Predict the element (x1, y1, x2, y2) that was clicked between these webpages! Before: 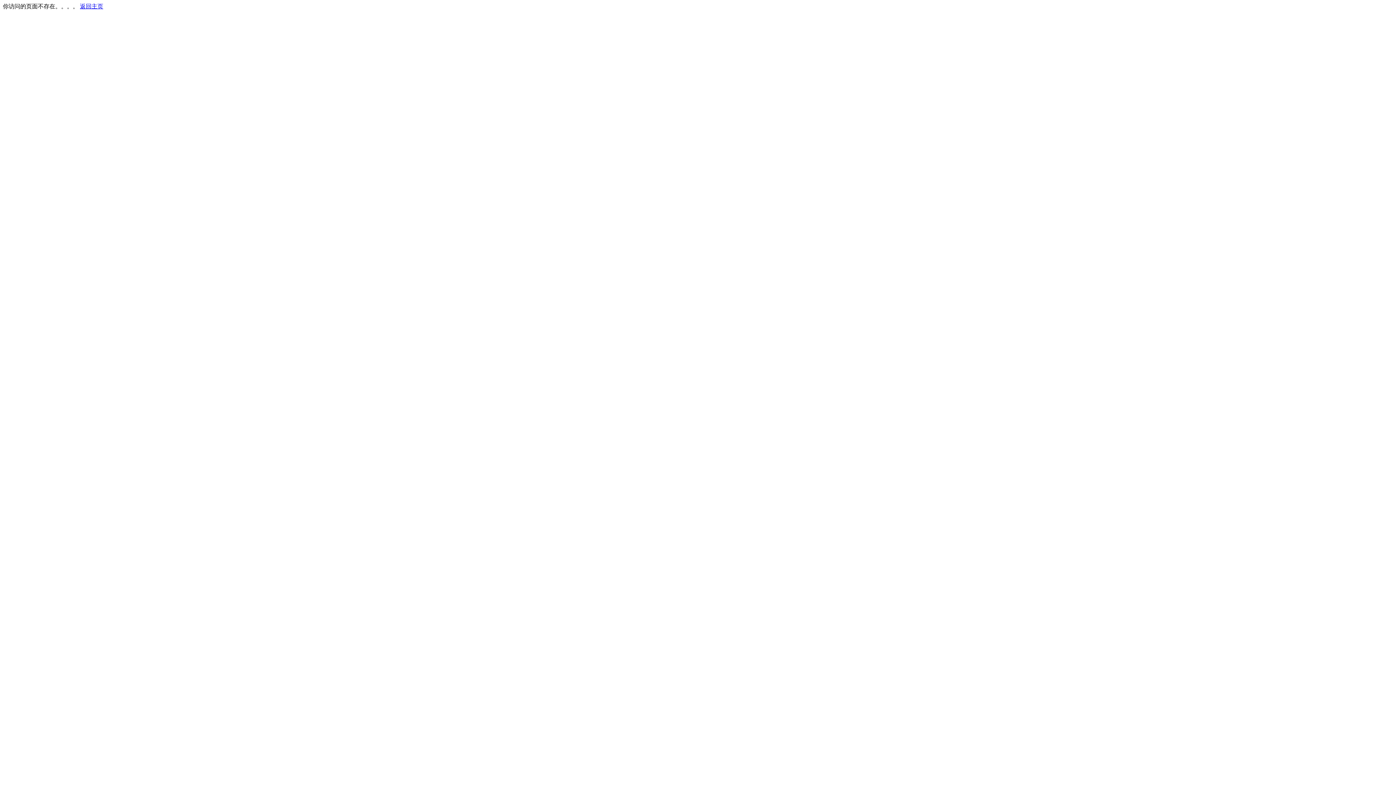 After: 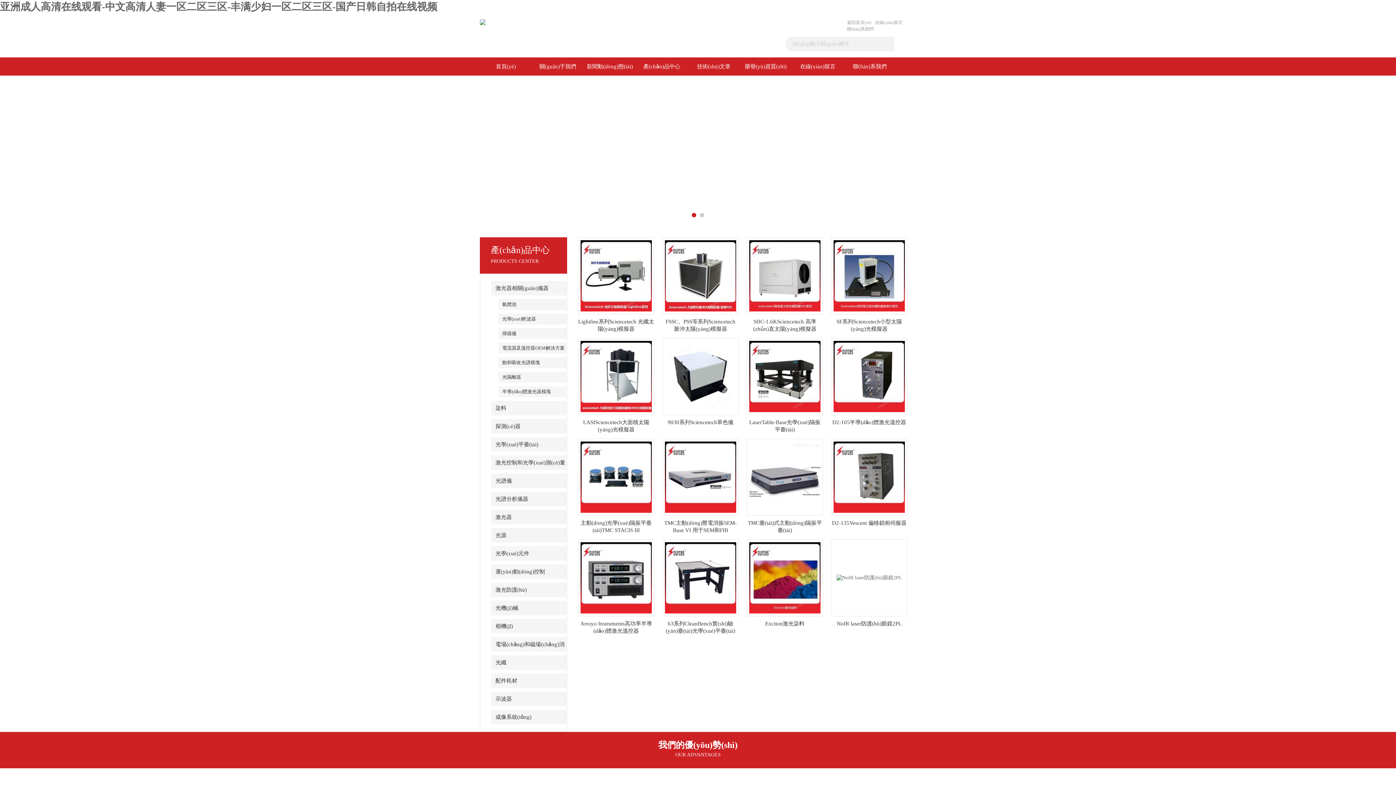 Action: label: 返回主页 bbox: (80, 3, 103, 9)